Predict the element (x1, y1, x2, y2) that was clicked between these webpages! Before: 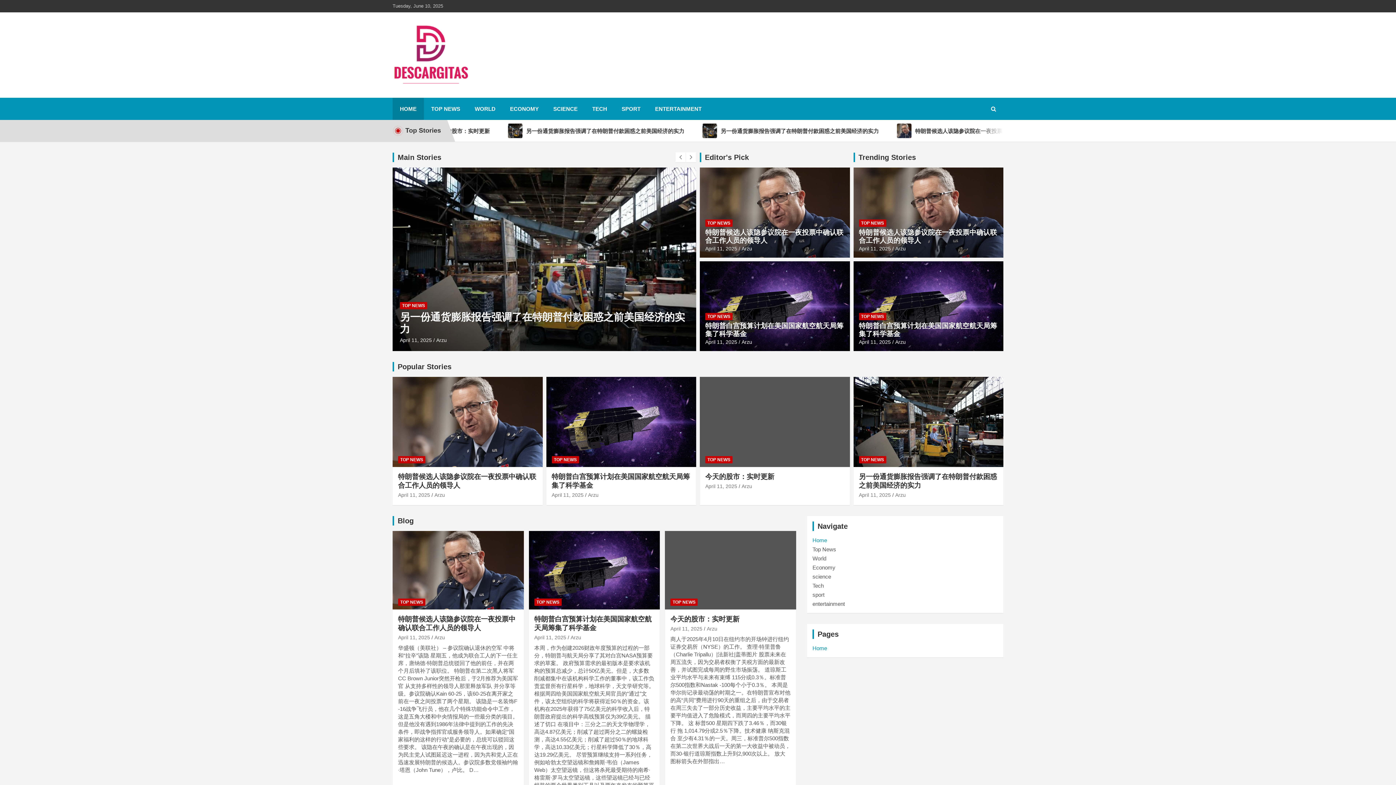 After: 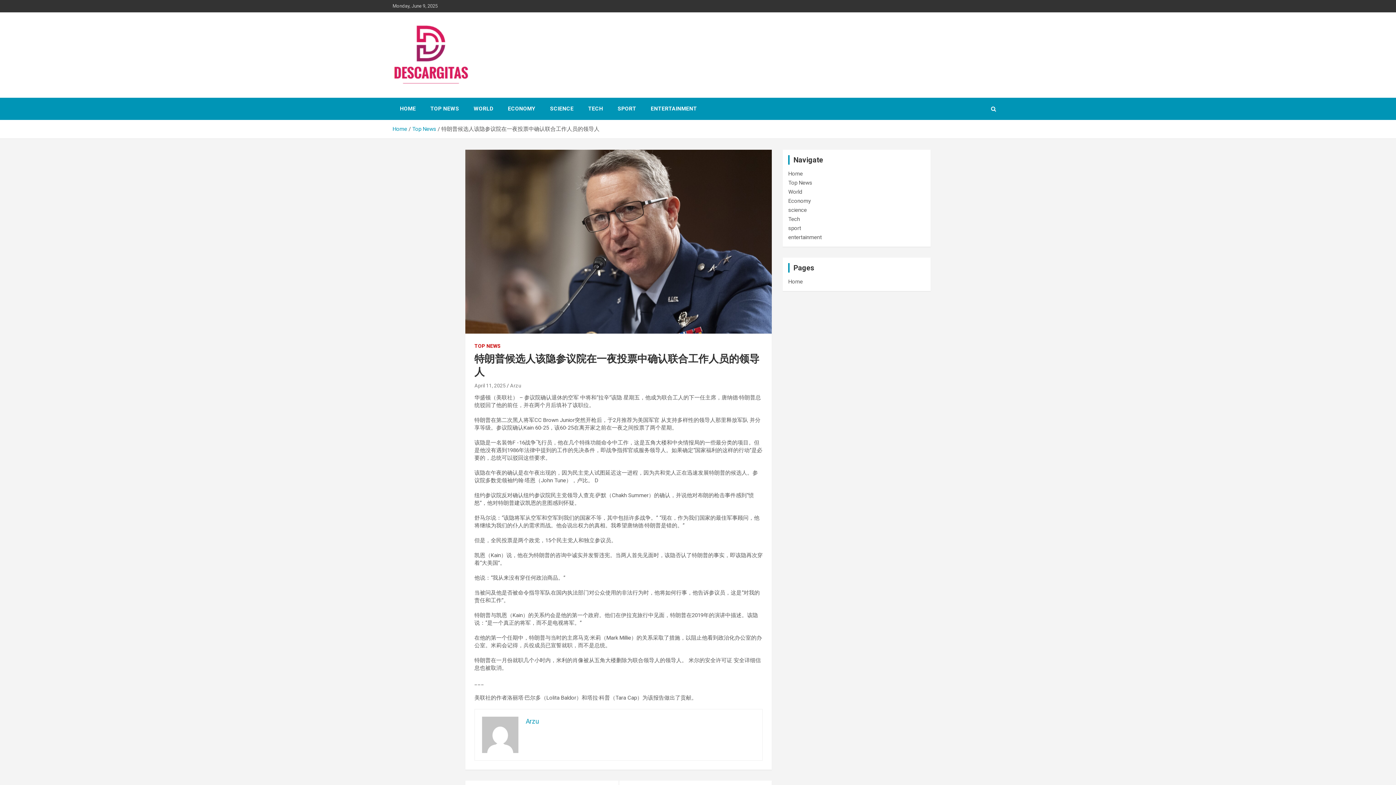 Action: bbox: (392, 530, 524, 610)